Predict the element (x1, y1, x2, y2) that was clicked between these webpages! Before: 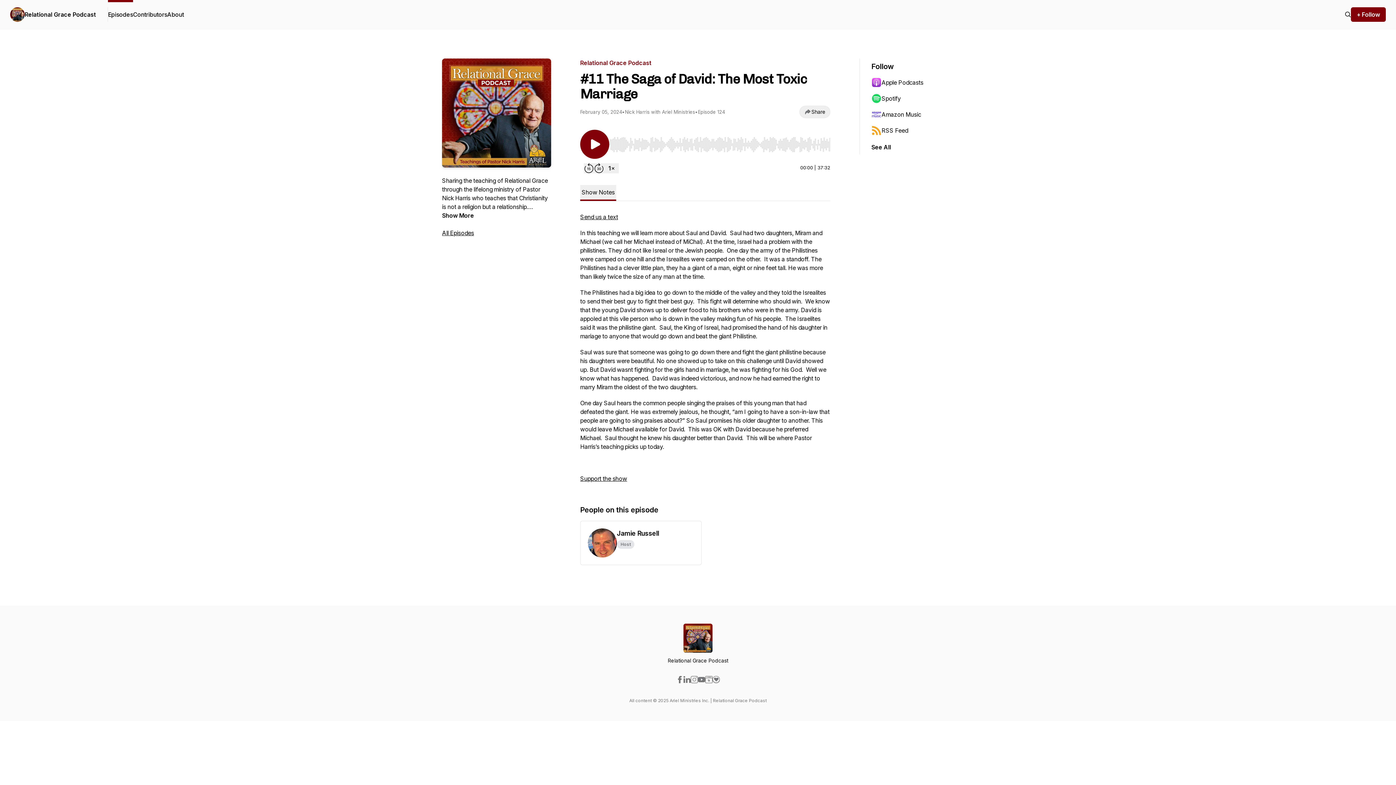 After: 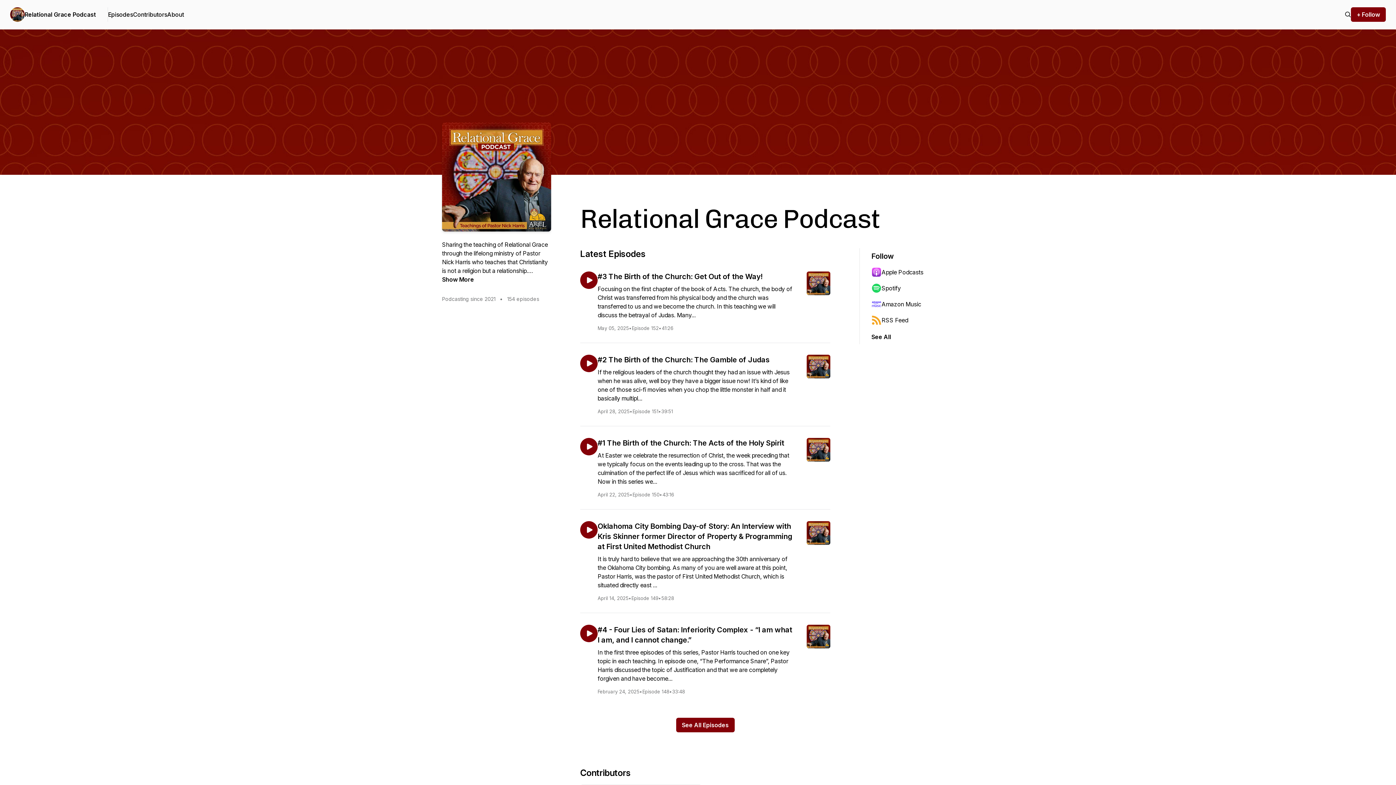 Action: bbox: (10, 7, 24, 21)